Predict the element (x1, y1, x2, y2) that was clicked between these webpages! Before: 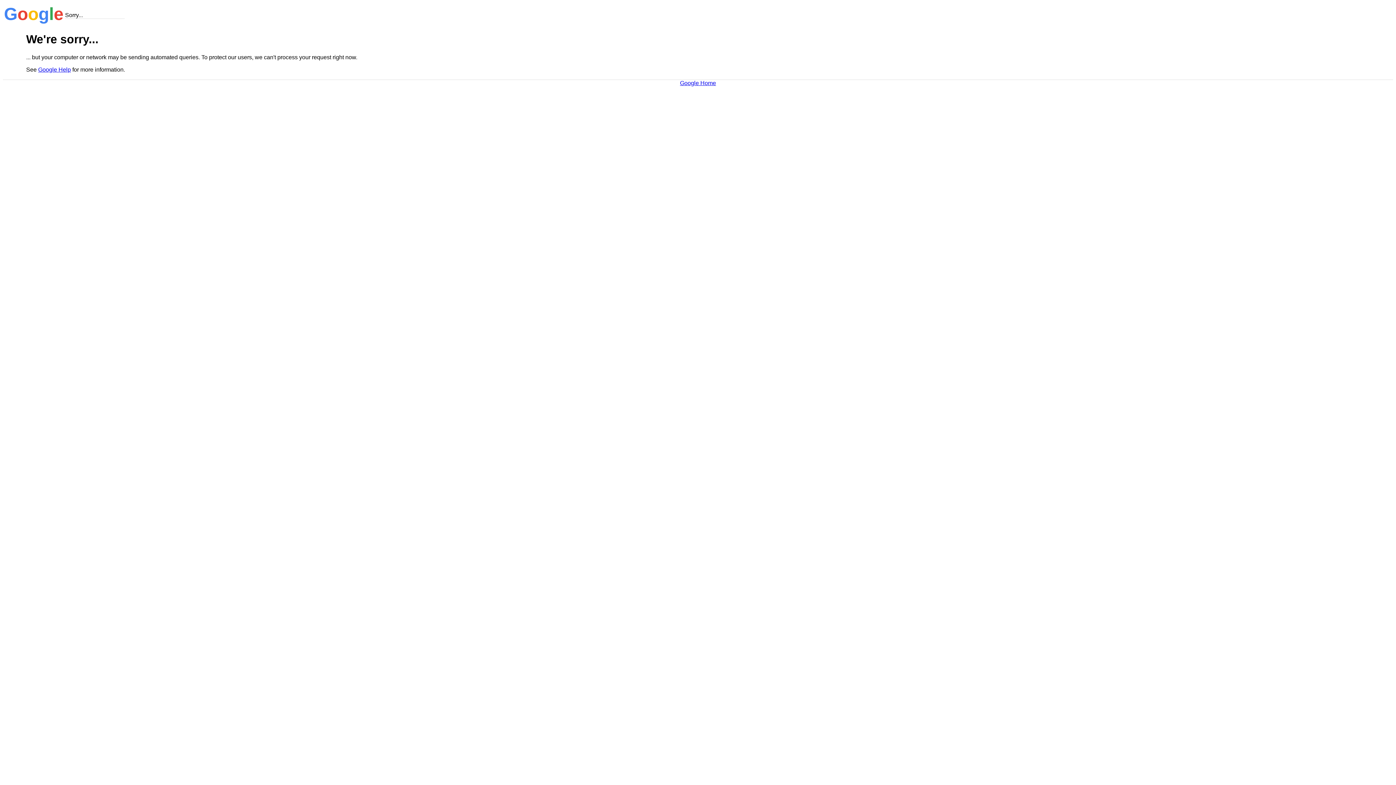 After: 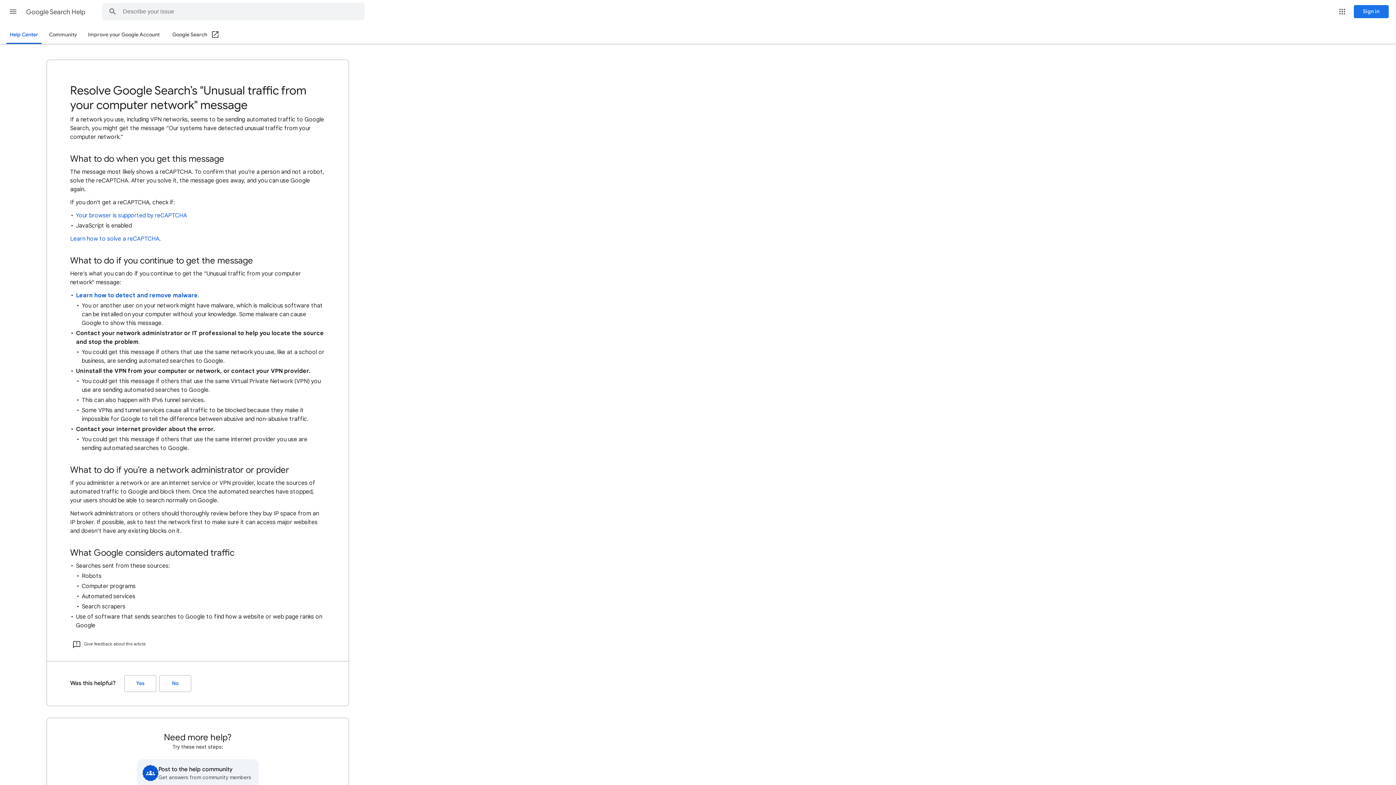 Action: label: Google Help bbox: (38, 66, 70, 72)